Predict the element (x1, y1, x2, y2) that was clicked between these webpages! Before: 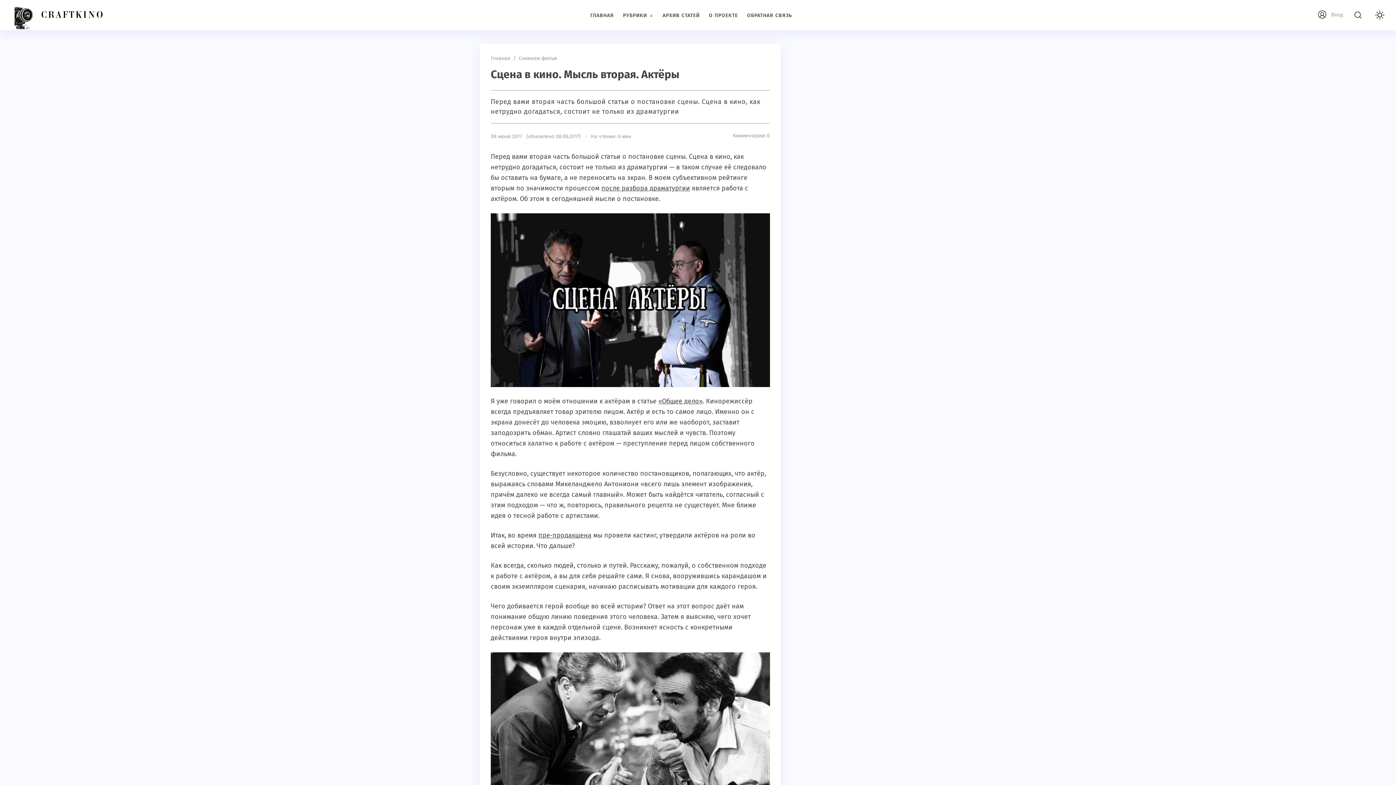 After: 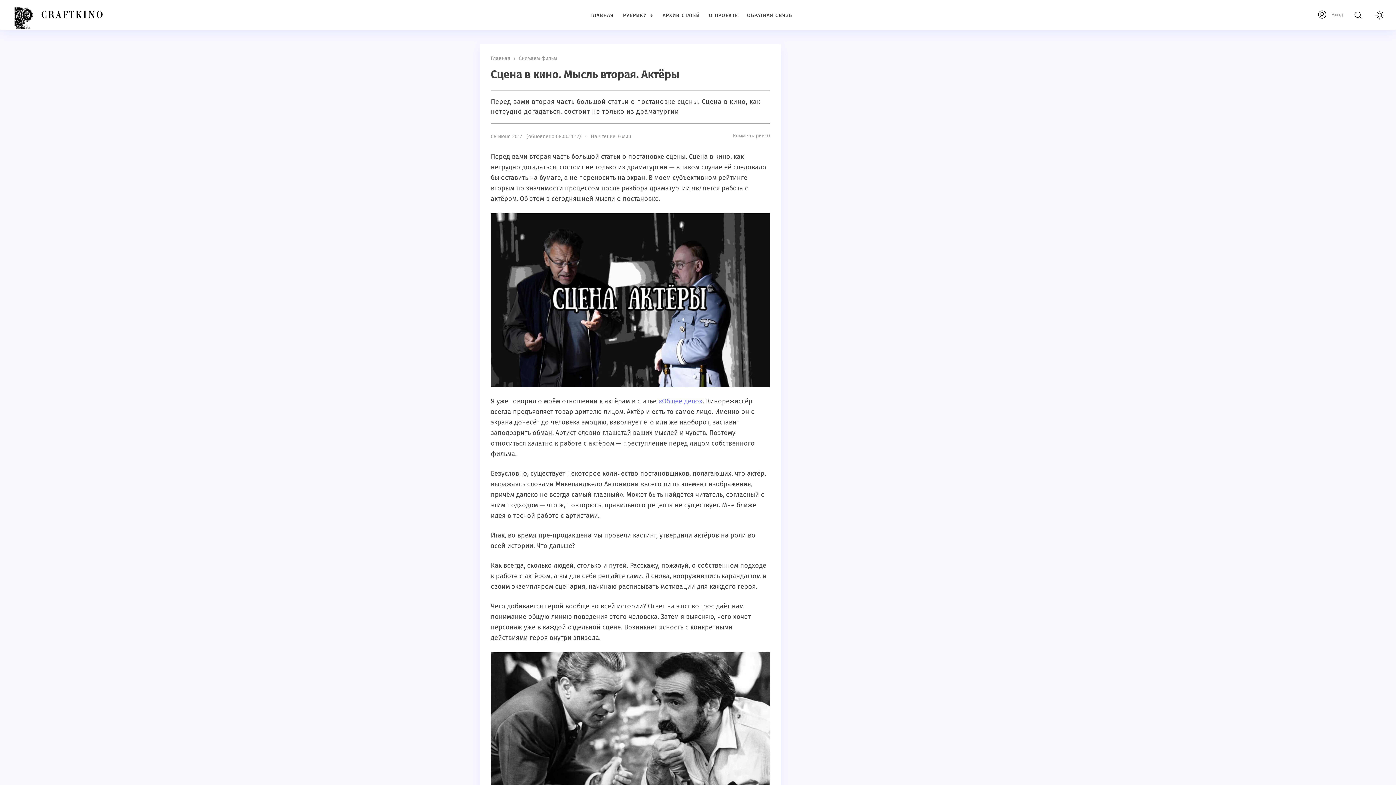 Action: label: «Общее дело» bbox: (658, 397, 702, 405)